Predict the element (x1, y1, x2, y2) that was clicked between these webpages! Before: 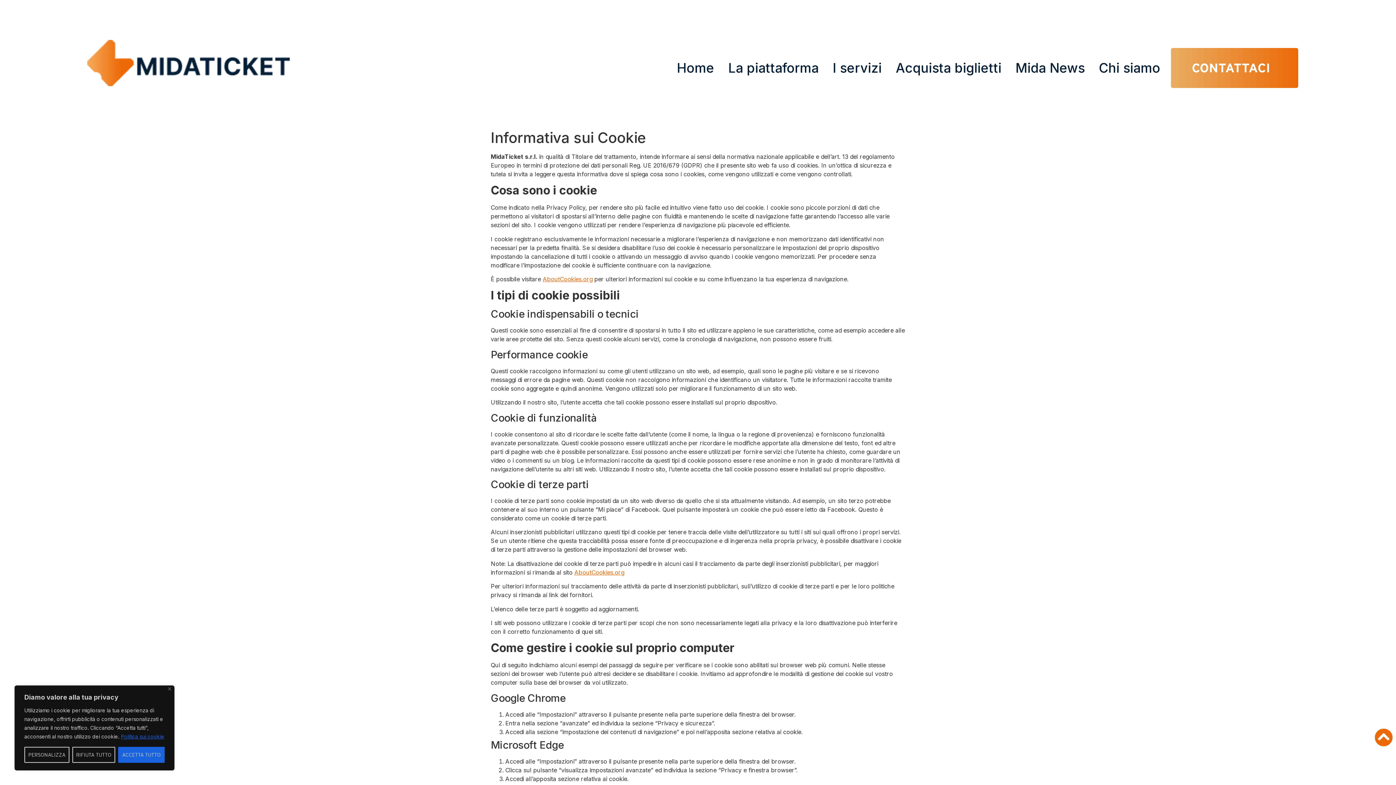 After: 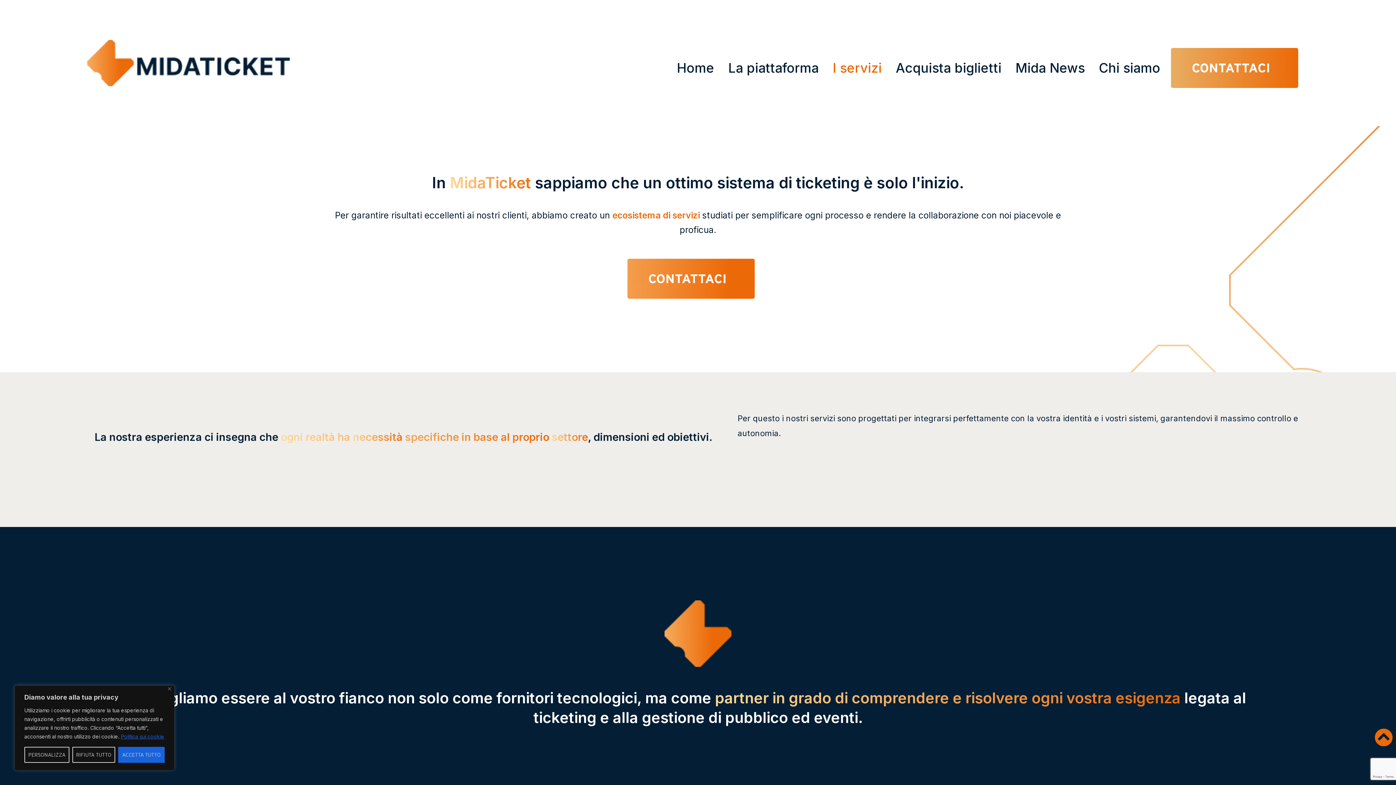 Action: bbox: (825, 59, 888, 76) label: I servizi